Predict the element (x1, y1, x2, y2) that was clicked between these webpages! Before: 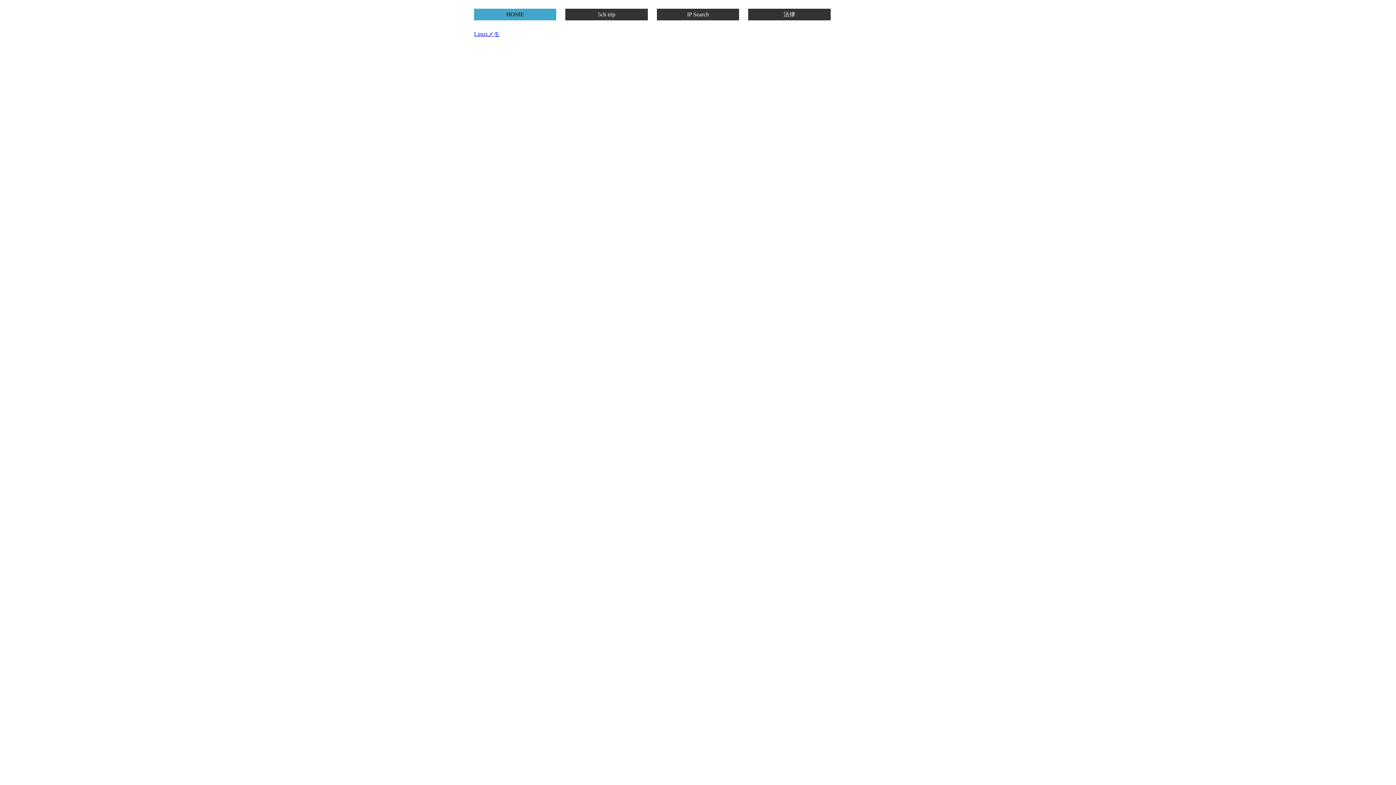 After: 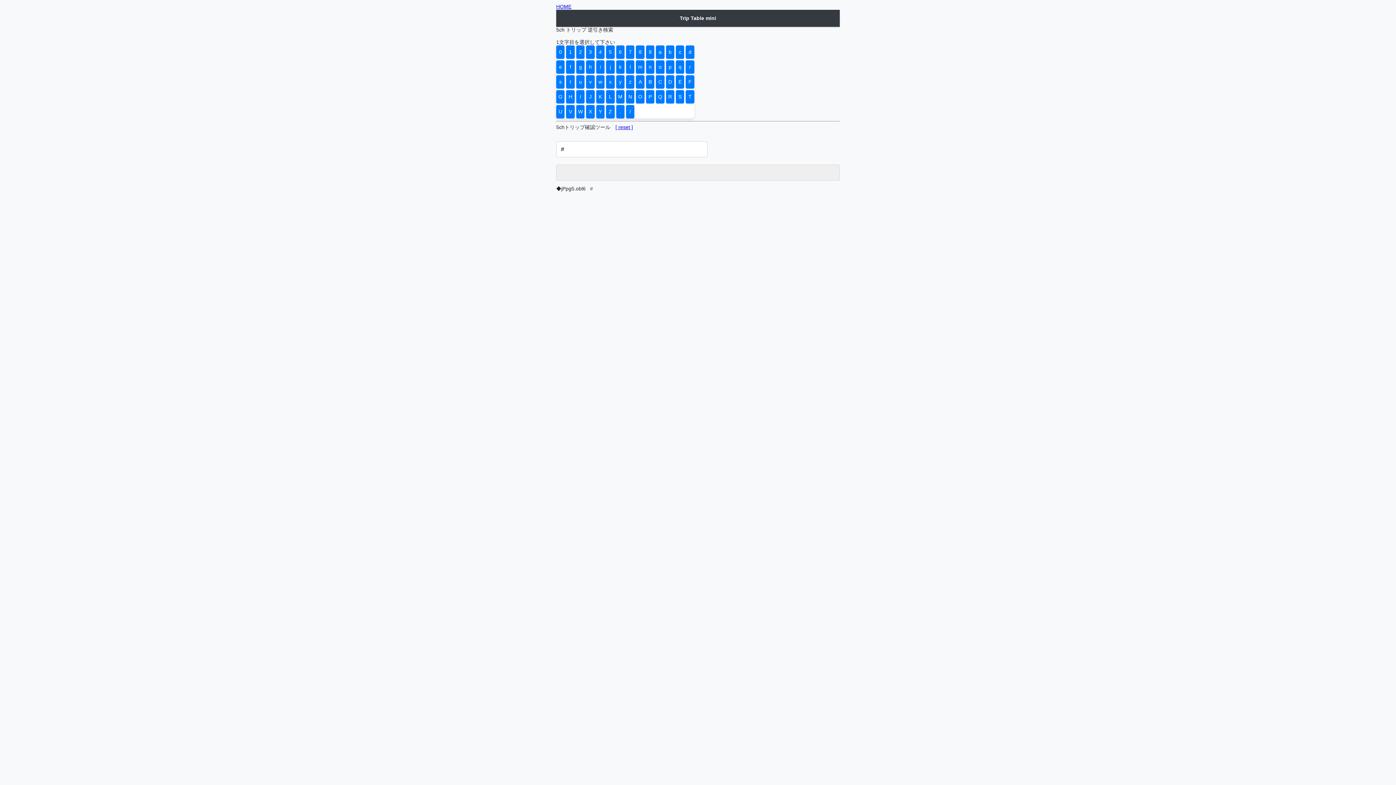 Action: bbox: (565, 10, 647, 18) label: 5ch trip